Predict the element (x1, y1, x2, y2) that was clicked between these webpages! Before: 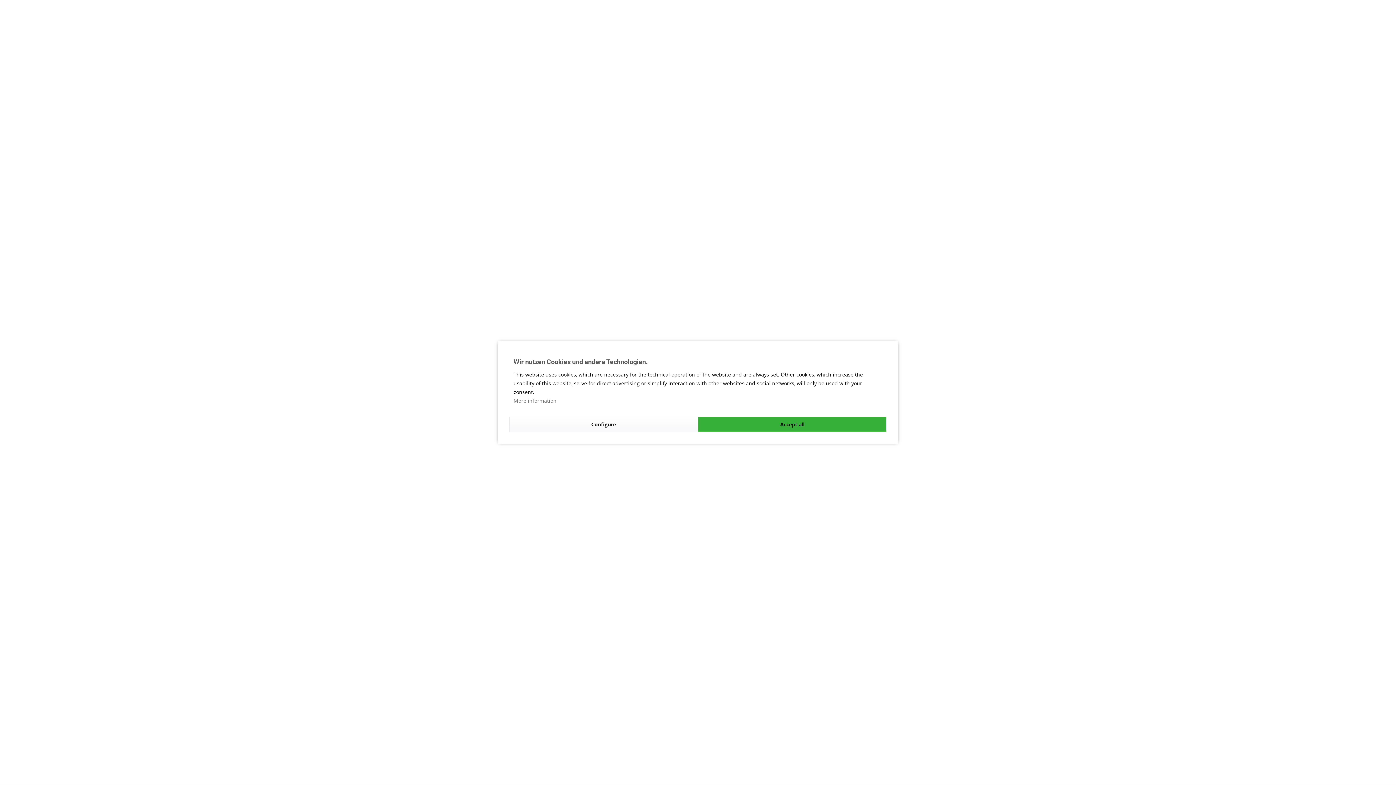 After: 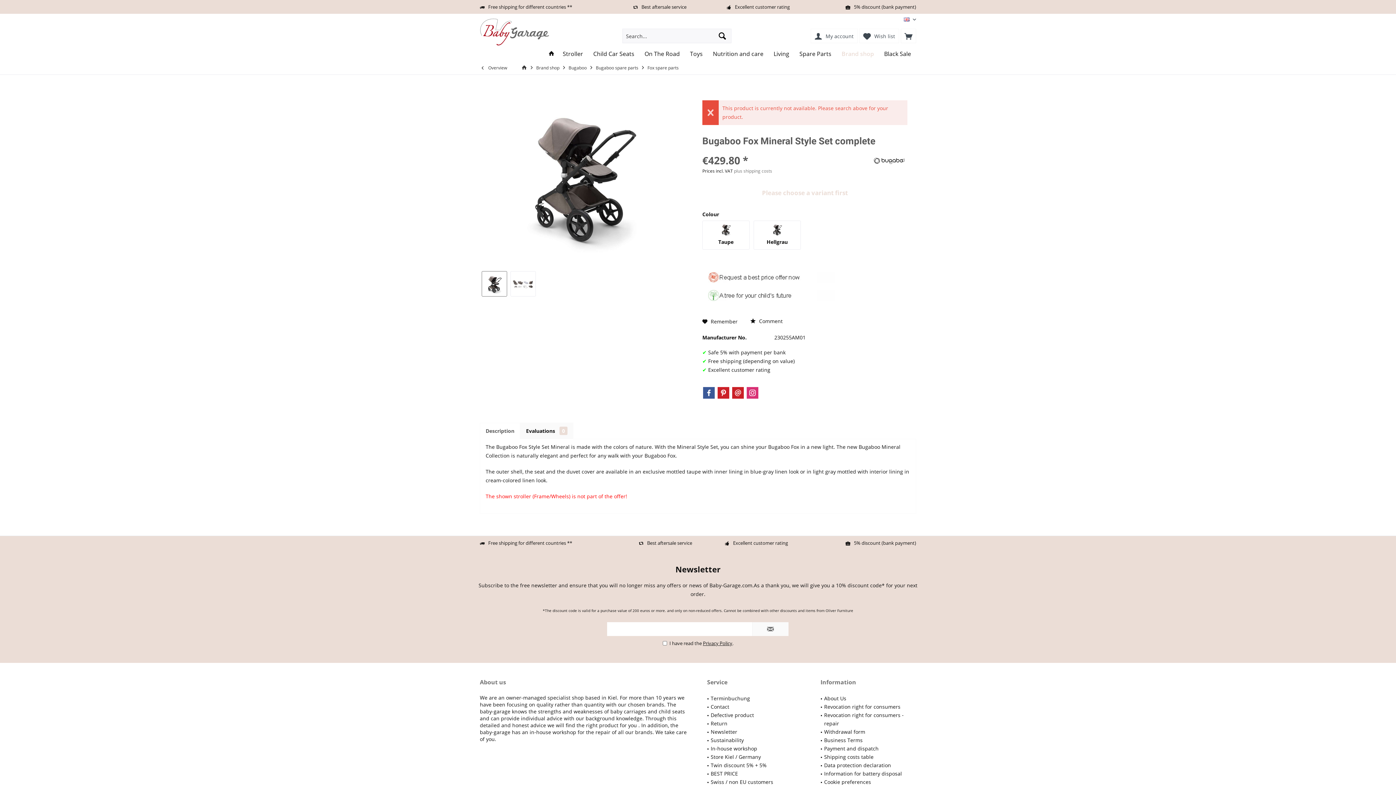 Action: label: Accept all bbox: (698, 416, 887, 432)